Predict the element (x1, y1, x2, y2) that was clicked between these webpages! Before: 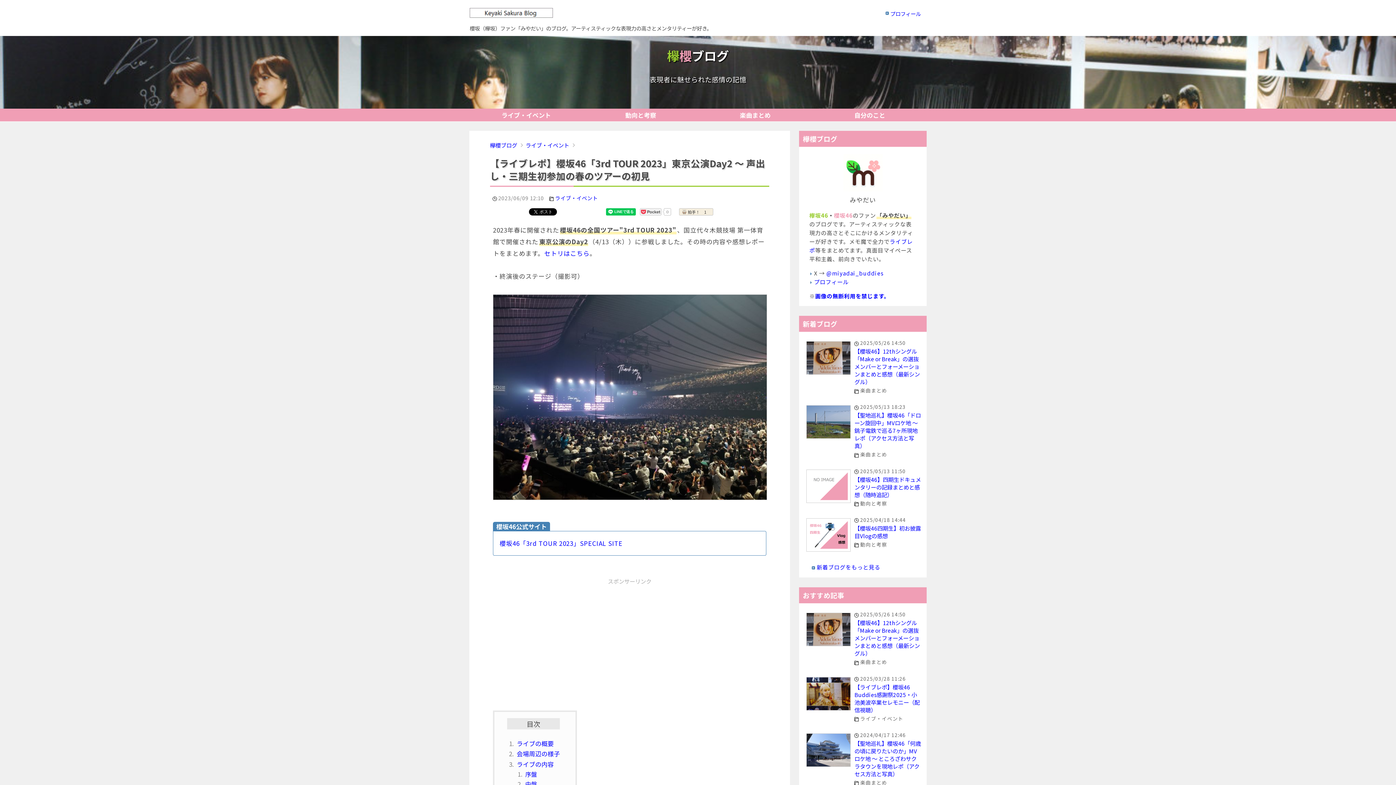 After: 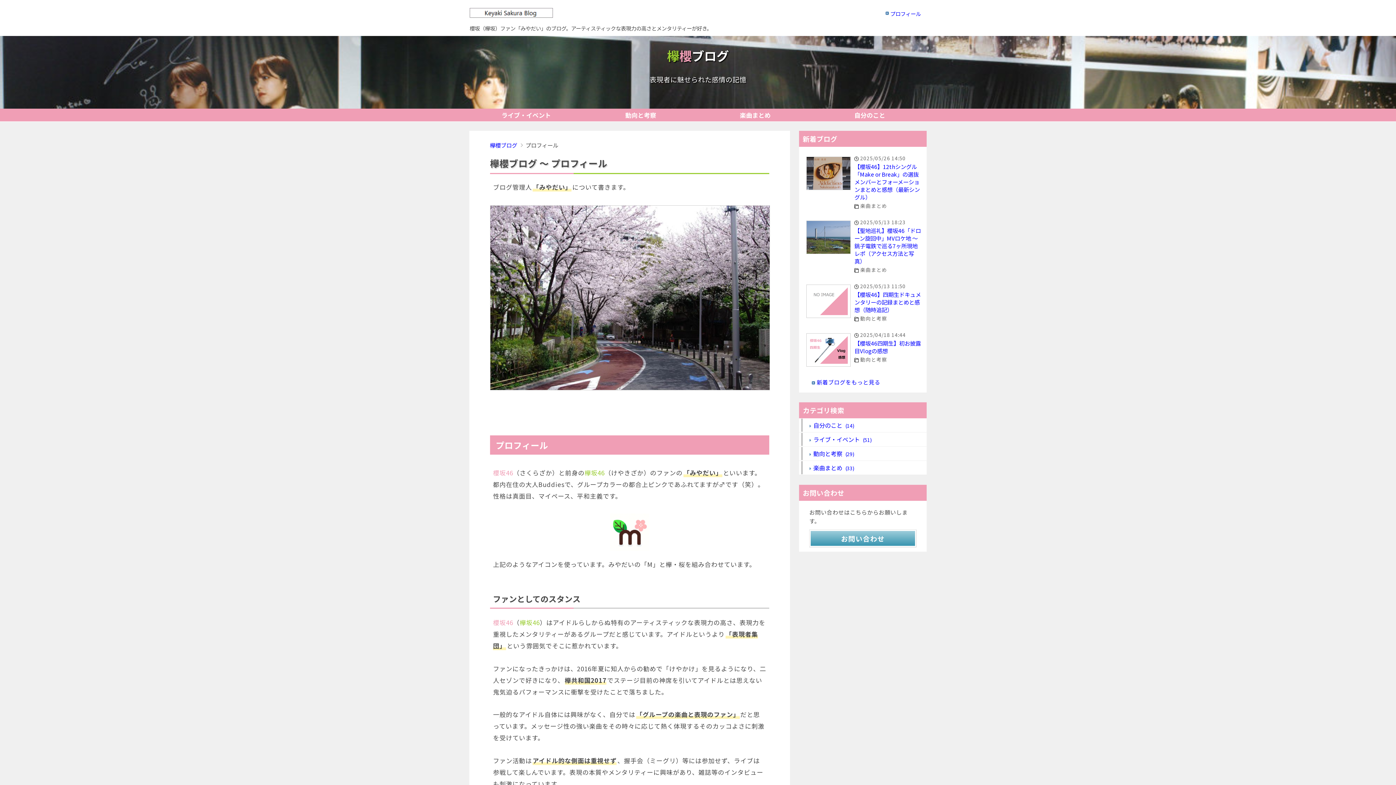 Action: label: プロフィール bbox: (814, 277, 848, 285)